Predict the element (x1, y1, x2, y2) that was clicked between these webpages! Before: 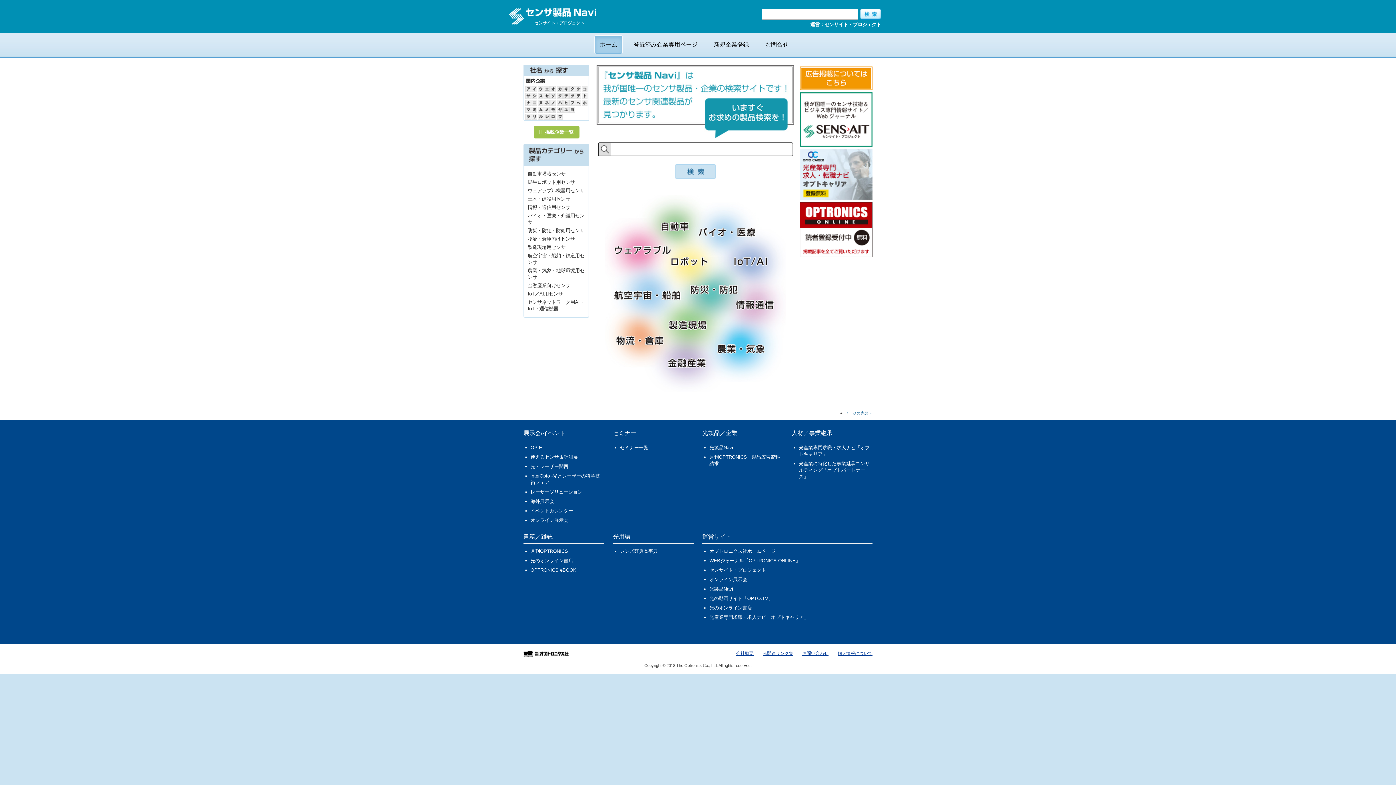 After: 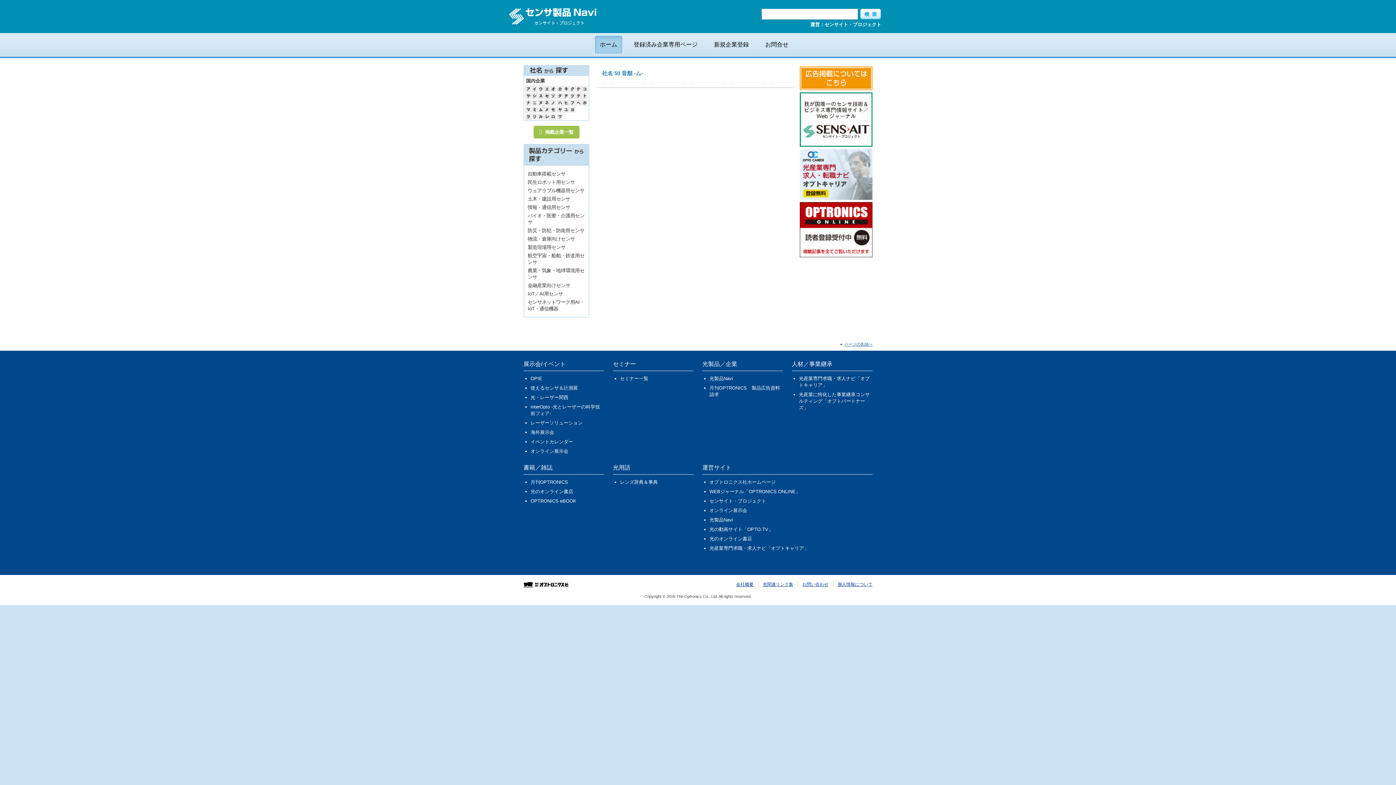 Action: bbox: (537, 106, 543, 112) label: ム